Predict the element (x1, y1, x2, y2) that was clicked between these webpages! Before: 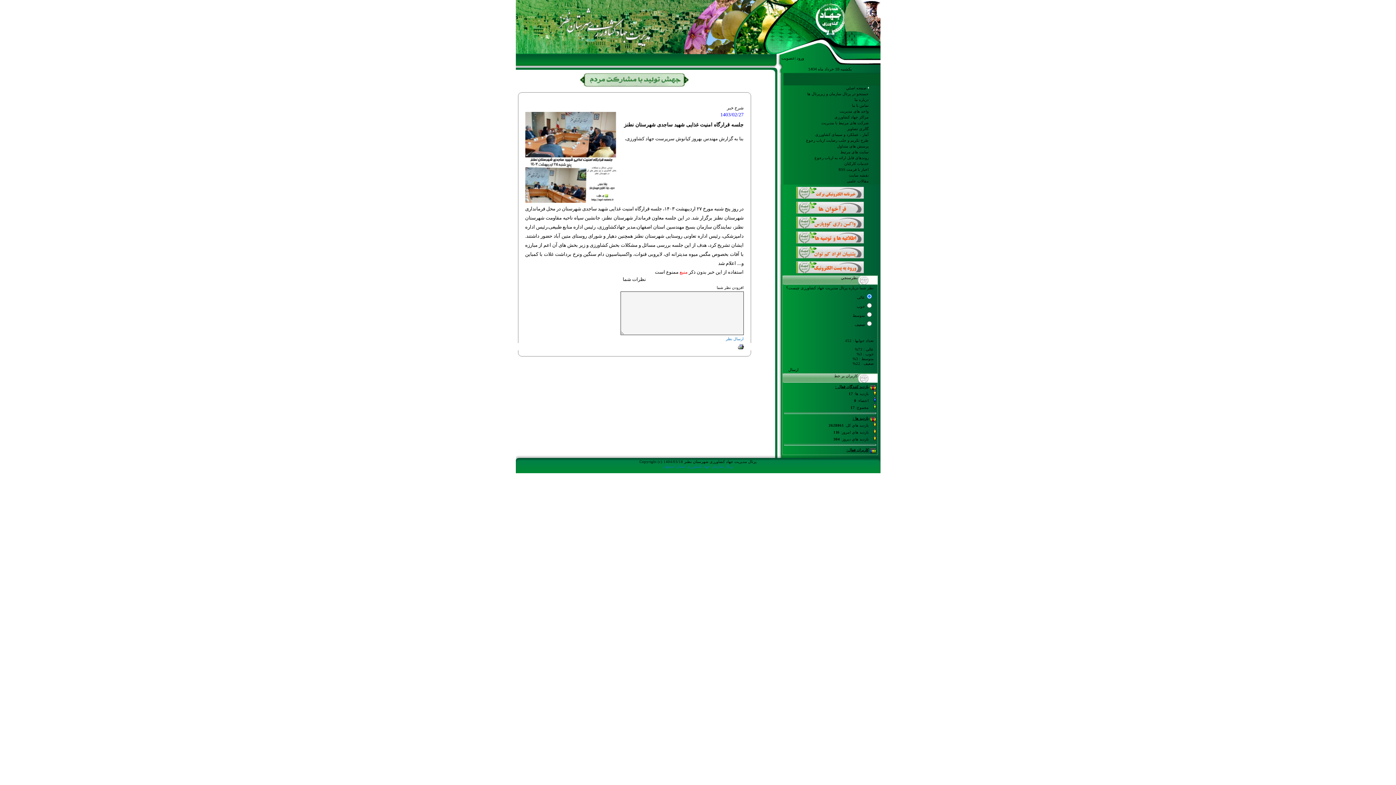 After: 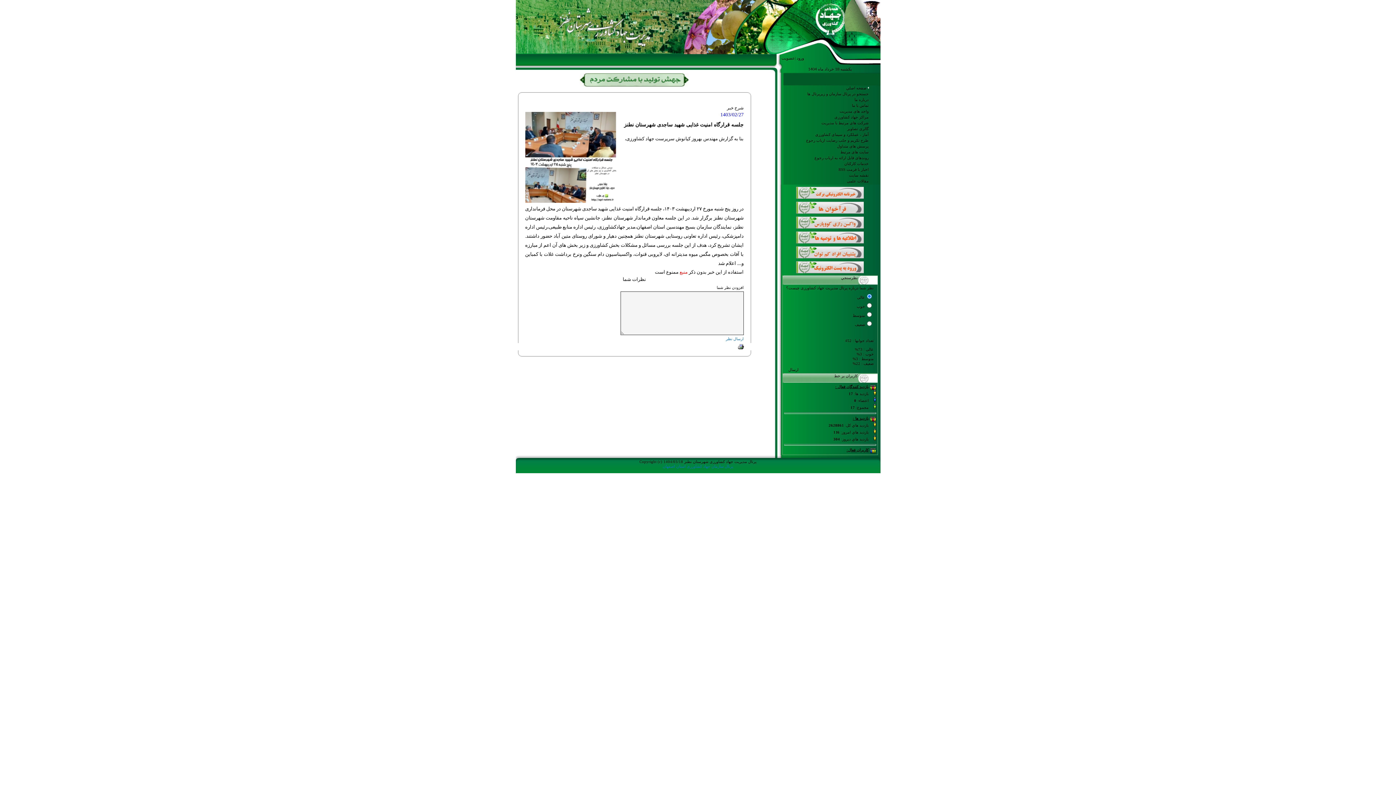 Action: bbox: (796, 270, 864, 274)